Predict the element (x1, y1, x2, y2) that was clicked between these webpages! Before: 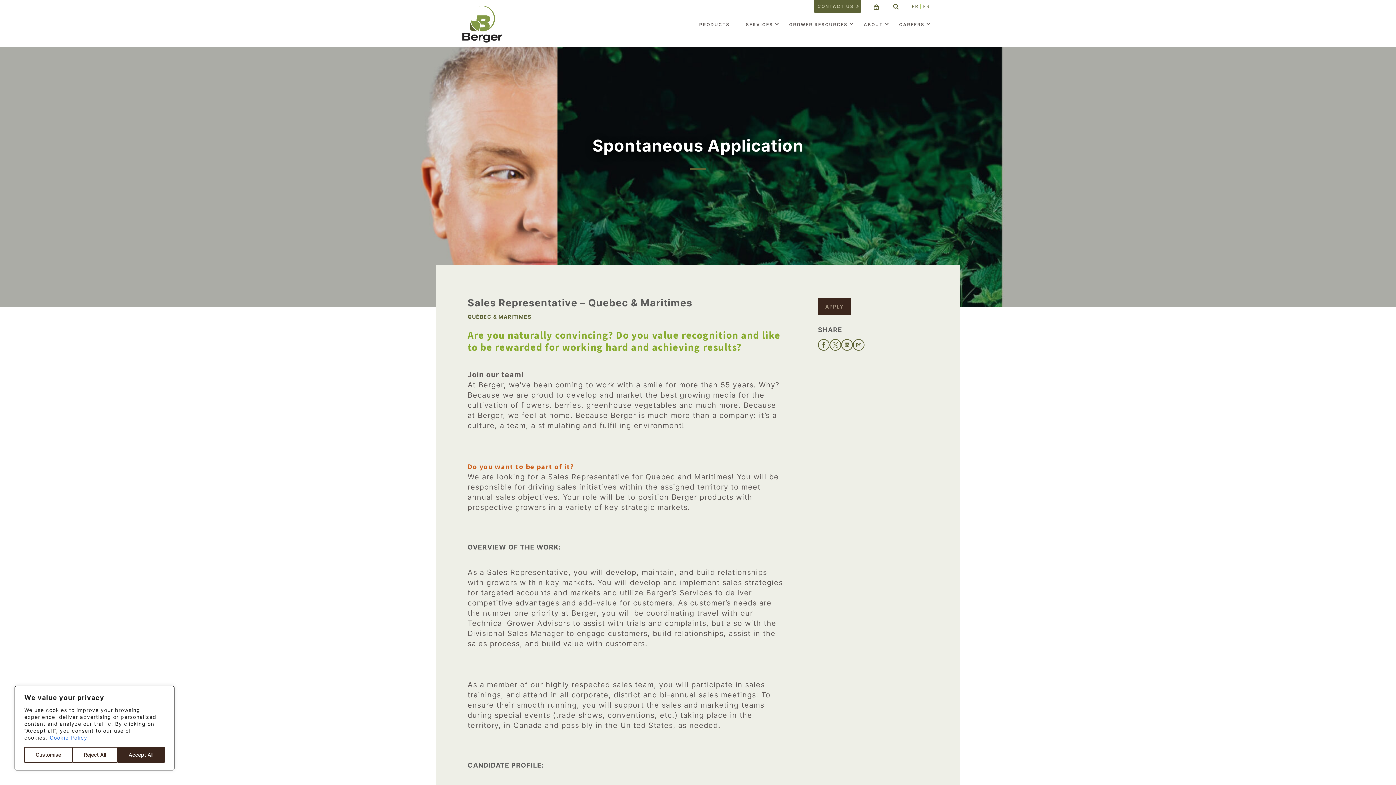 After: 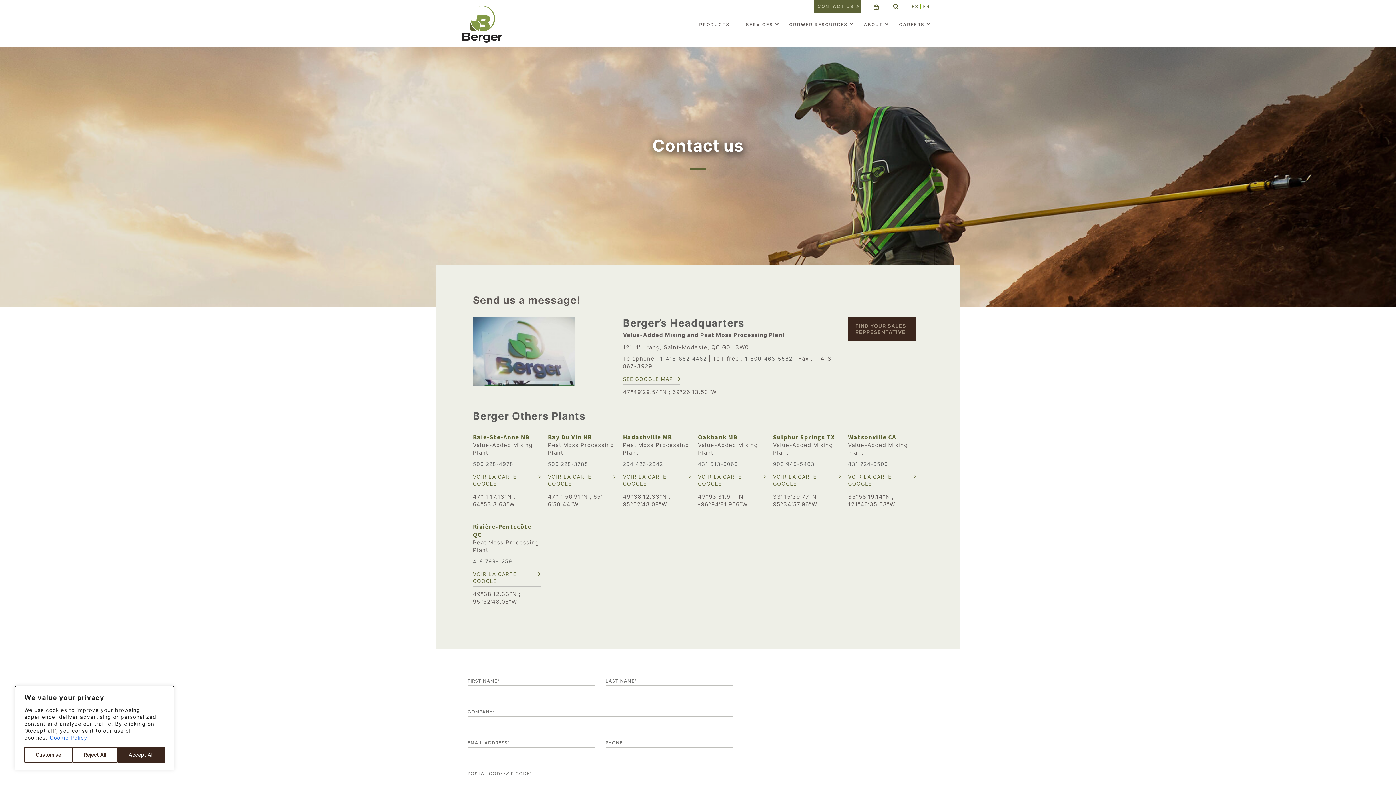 Action: bbox: (814, 0, 861, 12) label: CONTACT US